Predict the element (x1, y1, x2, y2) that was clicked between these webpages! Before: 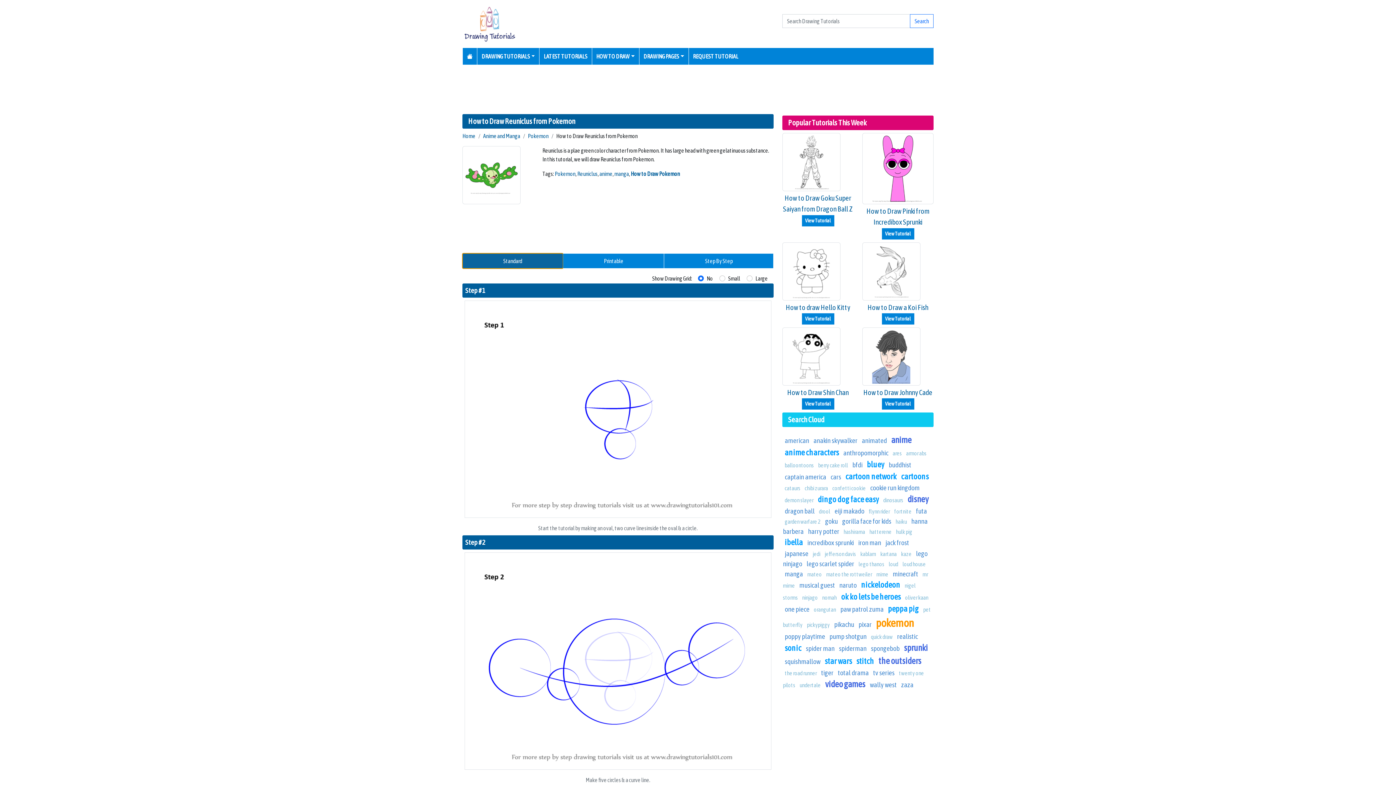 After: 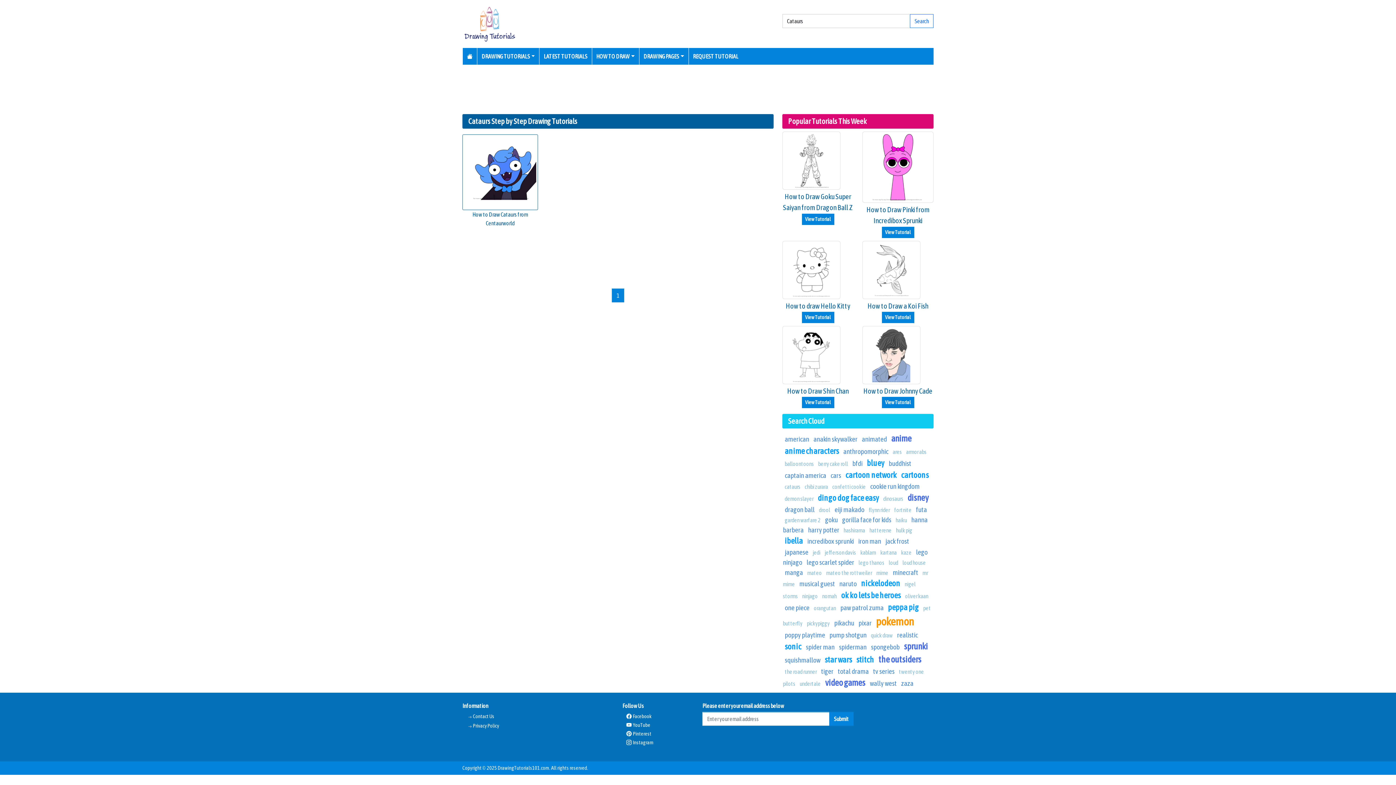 Action: label: cataurs bbox: (784, 485, 800, 491)